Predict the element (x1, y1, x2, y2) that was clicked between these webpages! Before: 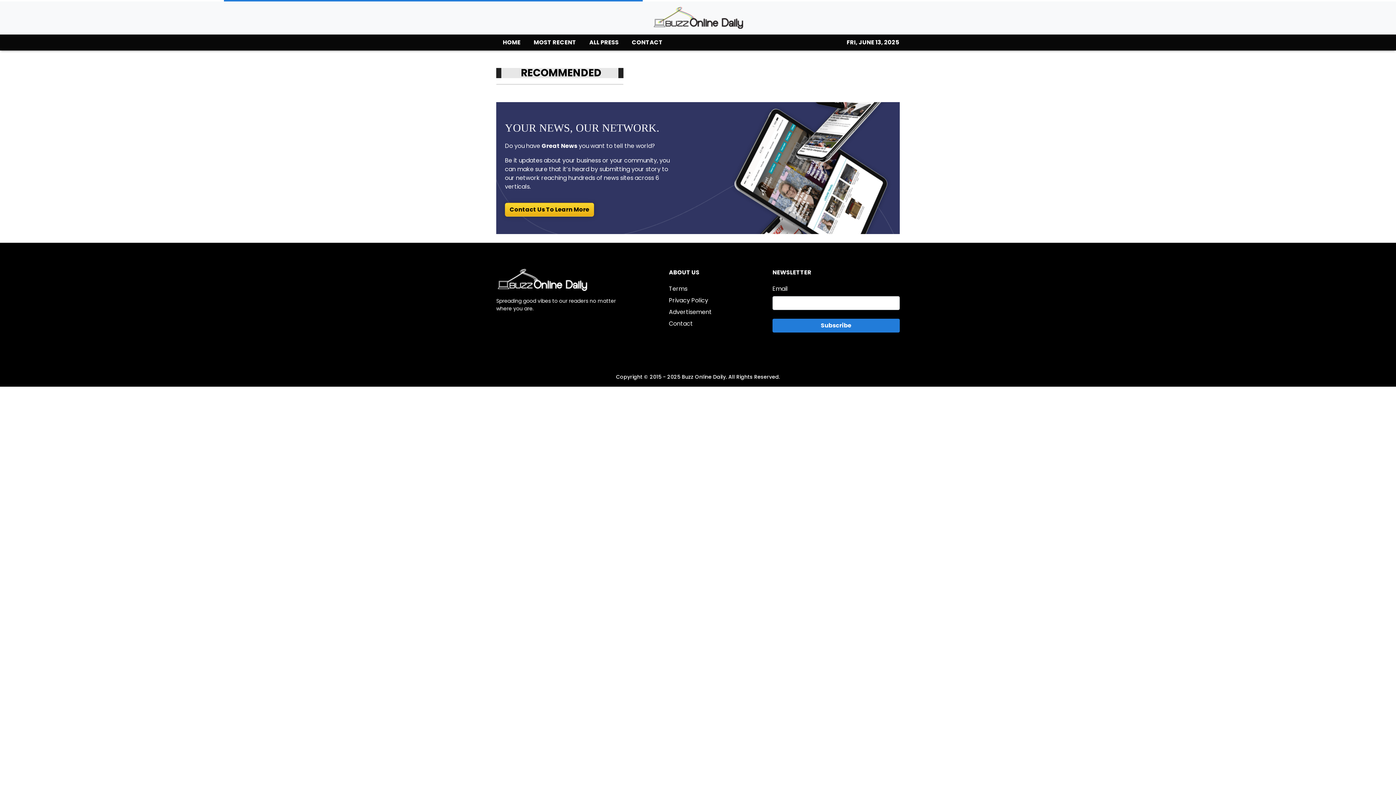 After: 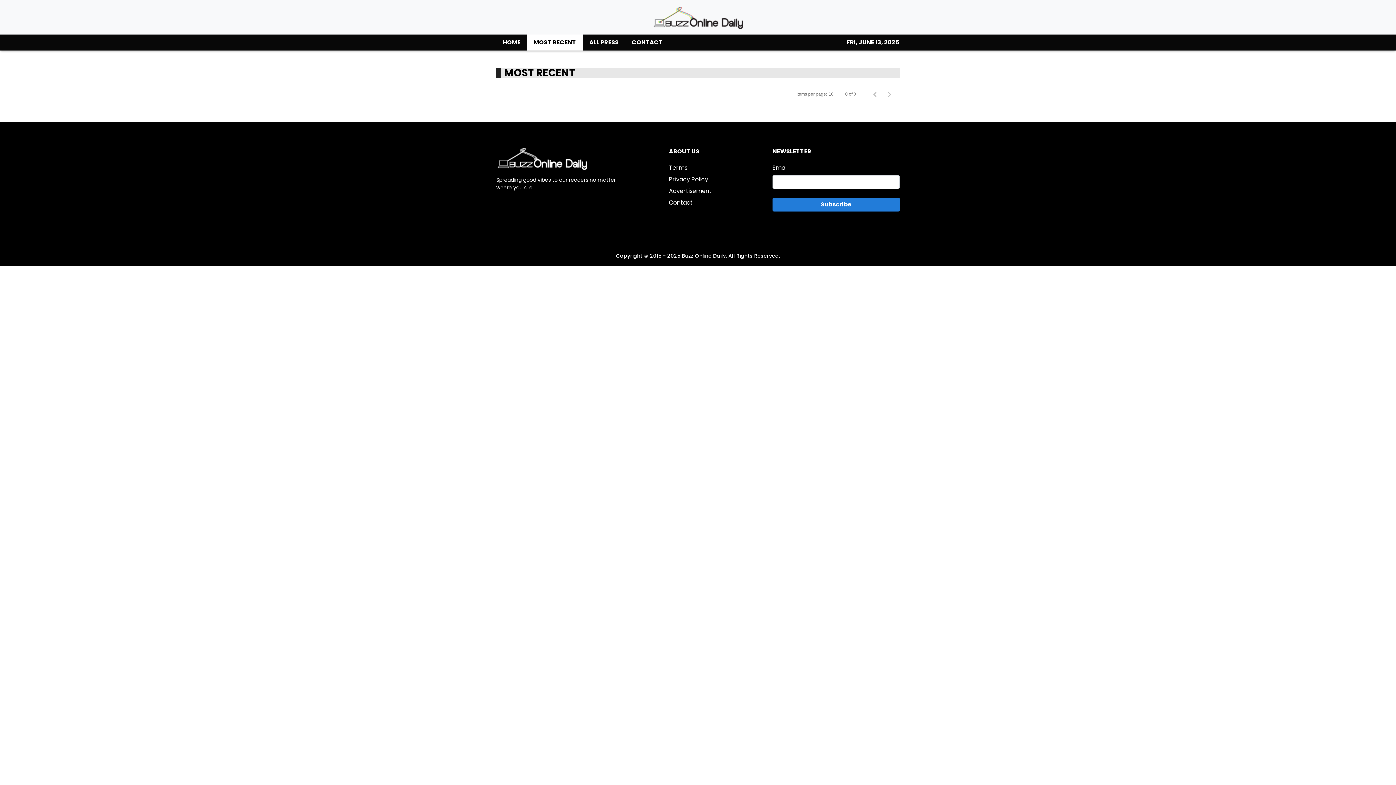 Action: bbox: (527, 34, 582, 50) label: MOST RECENT